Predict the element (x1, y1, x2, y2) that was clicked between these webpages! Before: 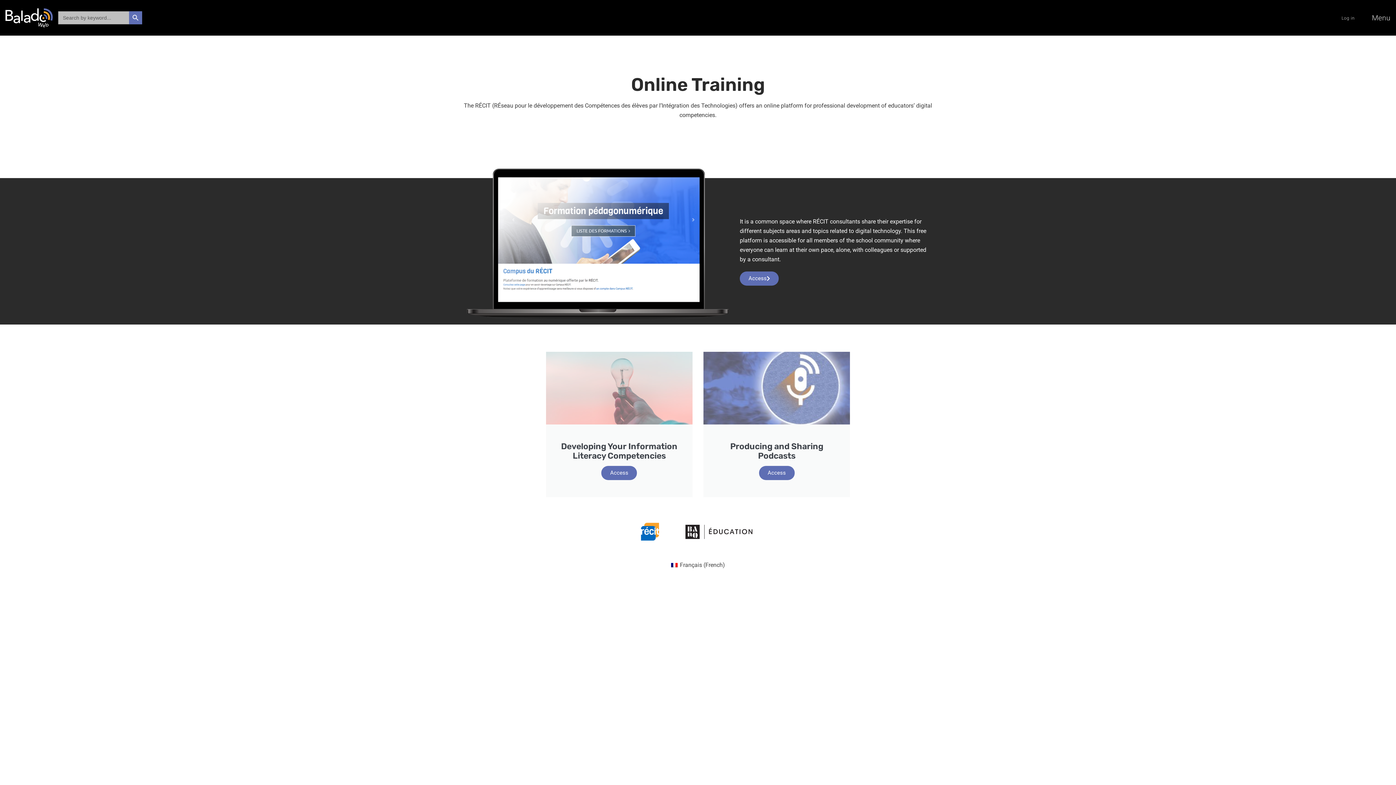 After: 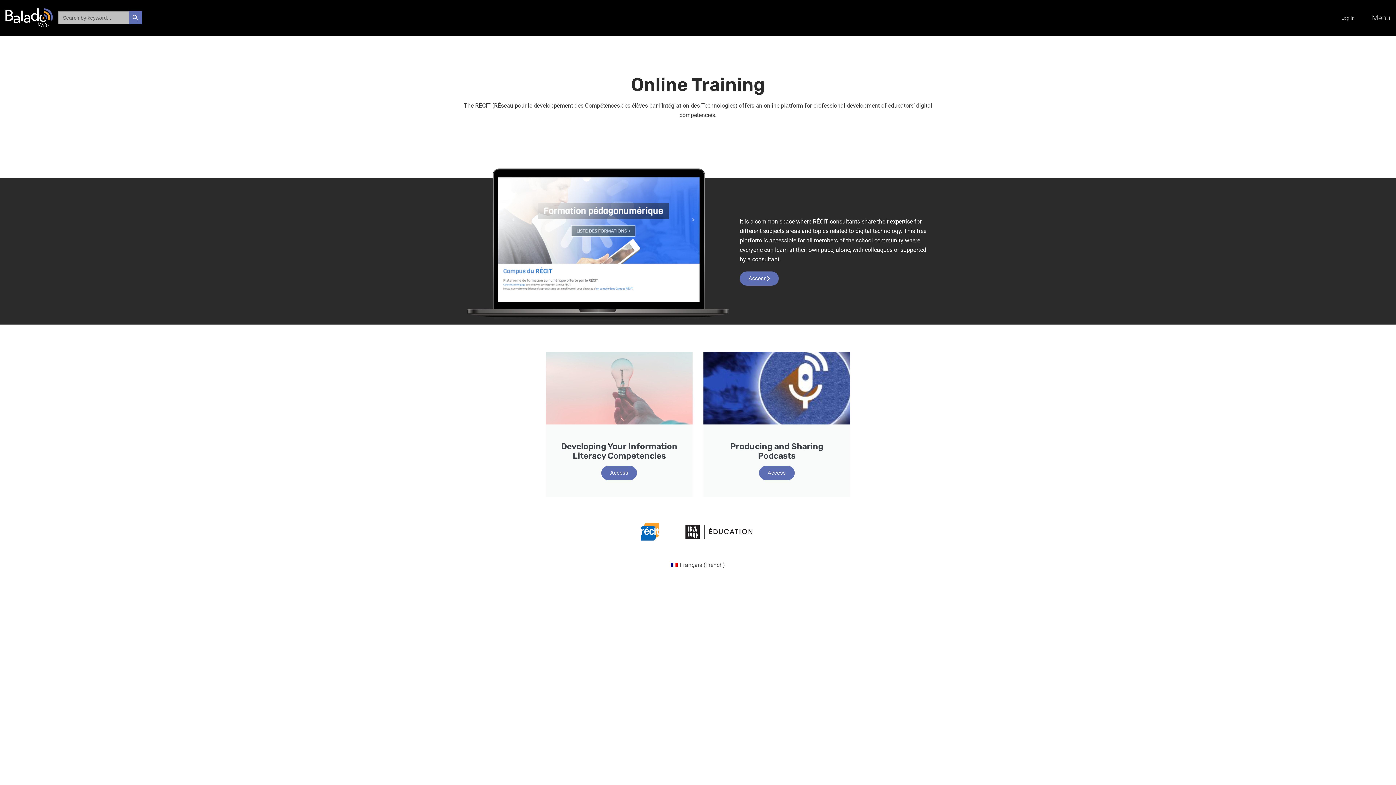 Action: label: Access bbox: (759, 466, 794, 480)